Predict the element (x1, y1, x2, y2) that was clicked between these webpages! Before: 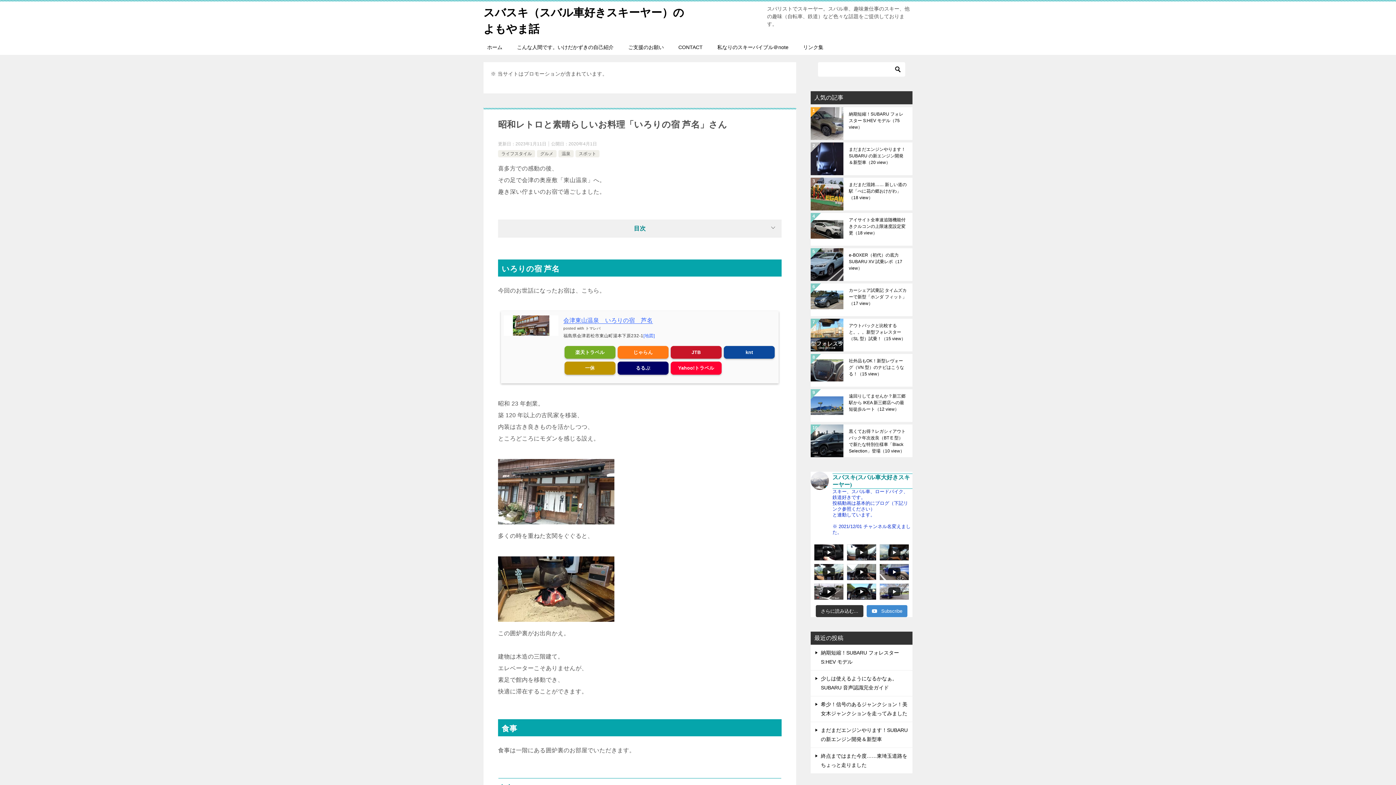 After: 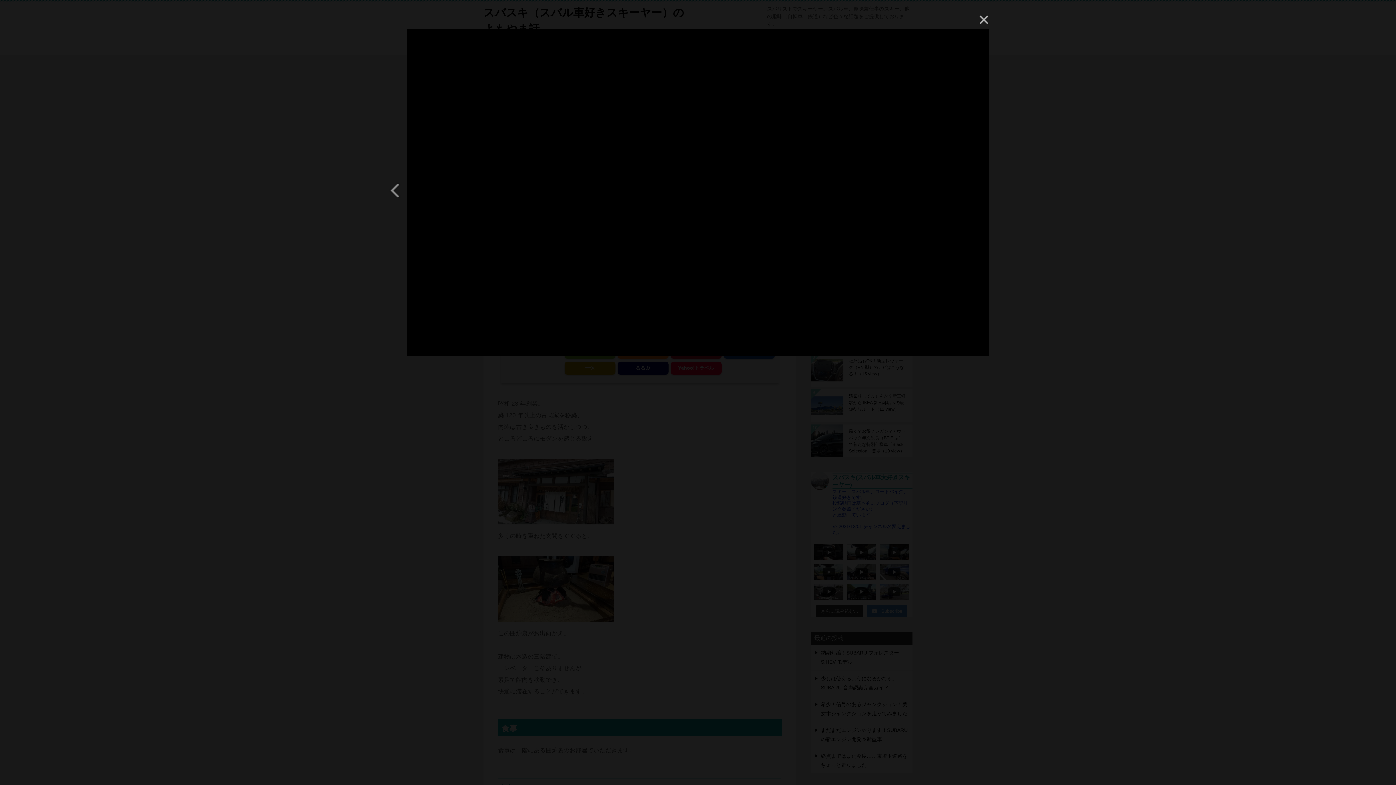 Action: bbox: (879, 584, 909, 600)